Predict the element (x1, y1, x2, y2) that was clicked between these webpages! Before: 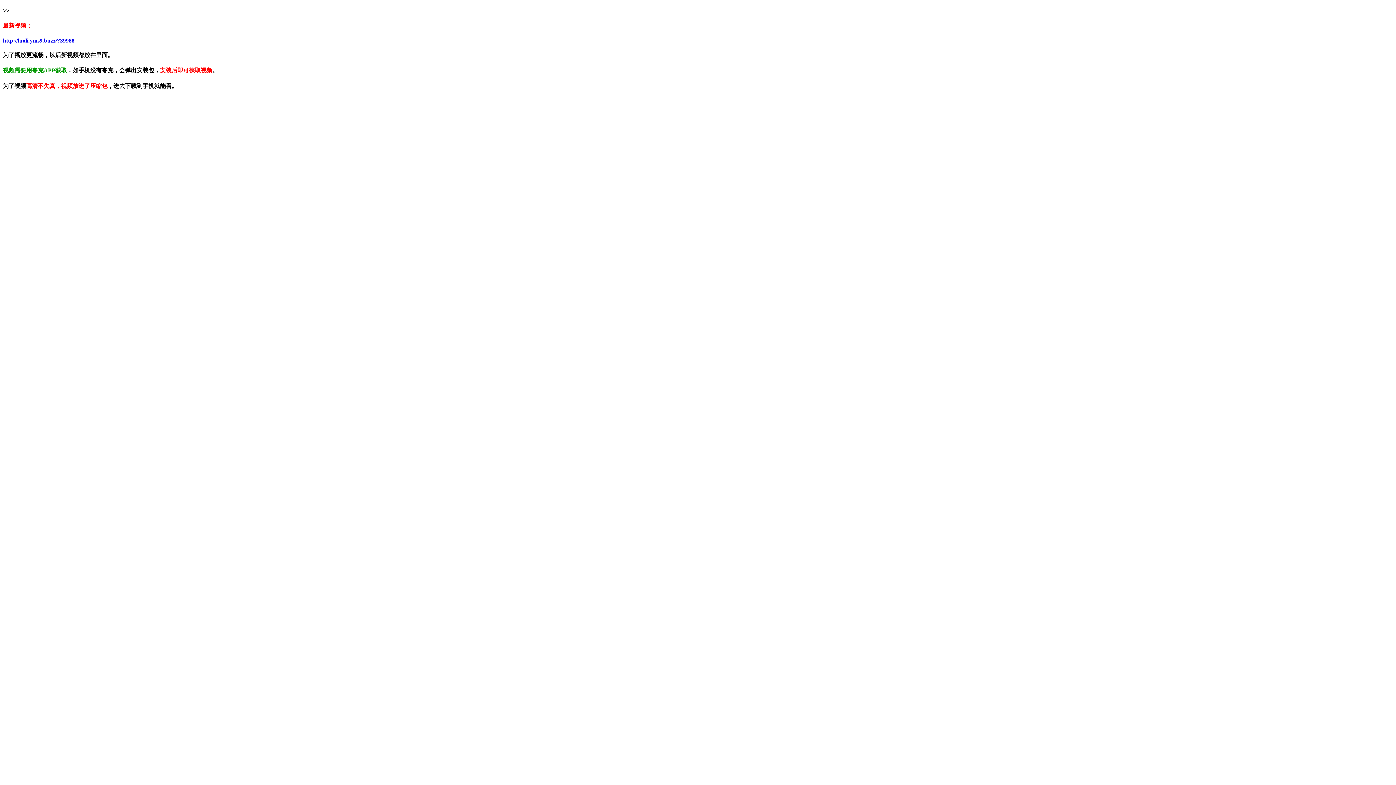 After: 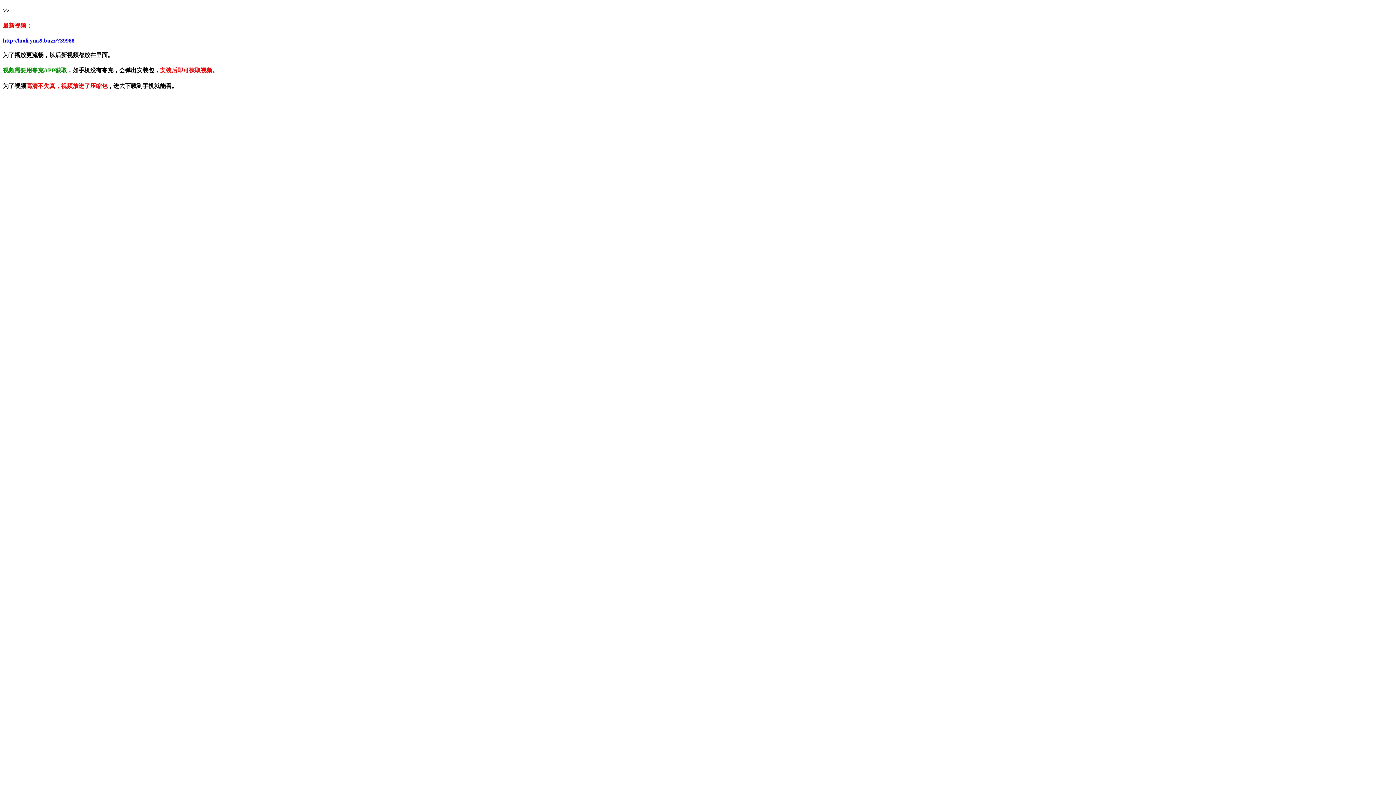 Action: label: http://luoli.yms9.buzz/?39988 bbox: (2, 37, 74, 43)